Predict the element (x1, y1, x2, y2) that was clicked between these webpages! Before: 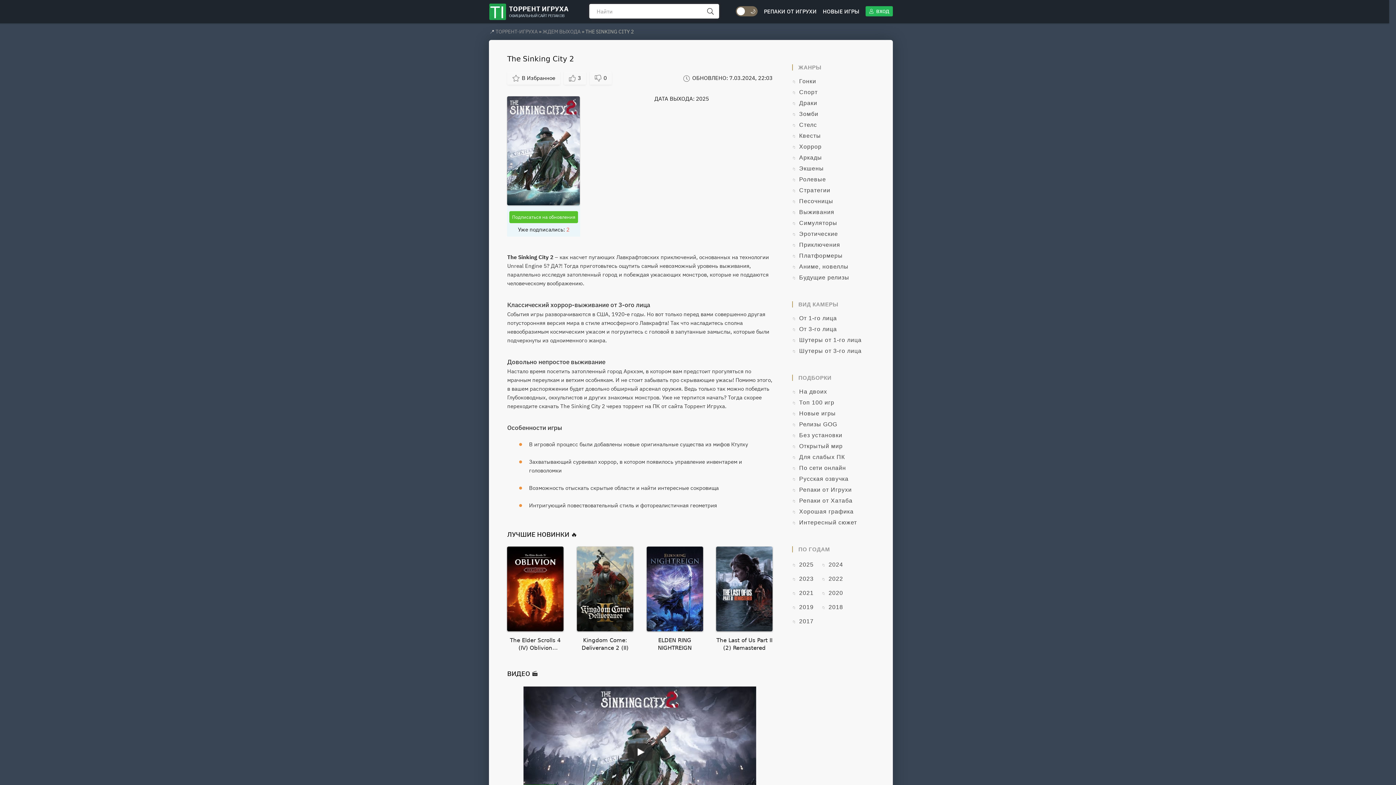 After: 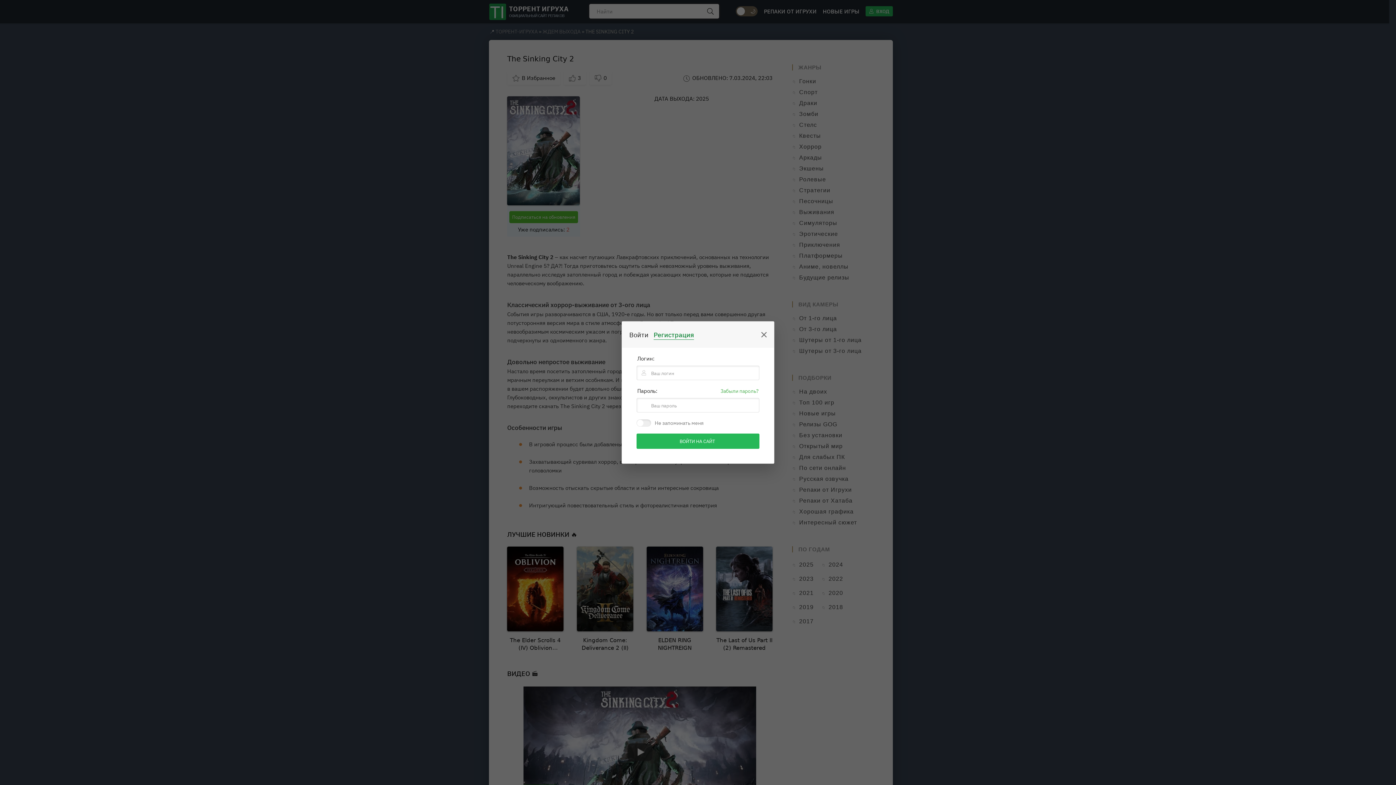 Action: bbox: (589, 71, 612, 84) label: 0